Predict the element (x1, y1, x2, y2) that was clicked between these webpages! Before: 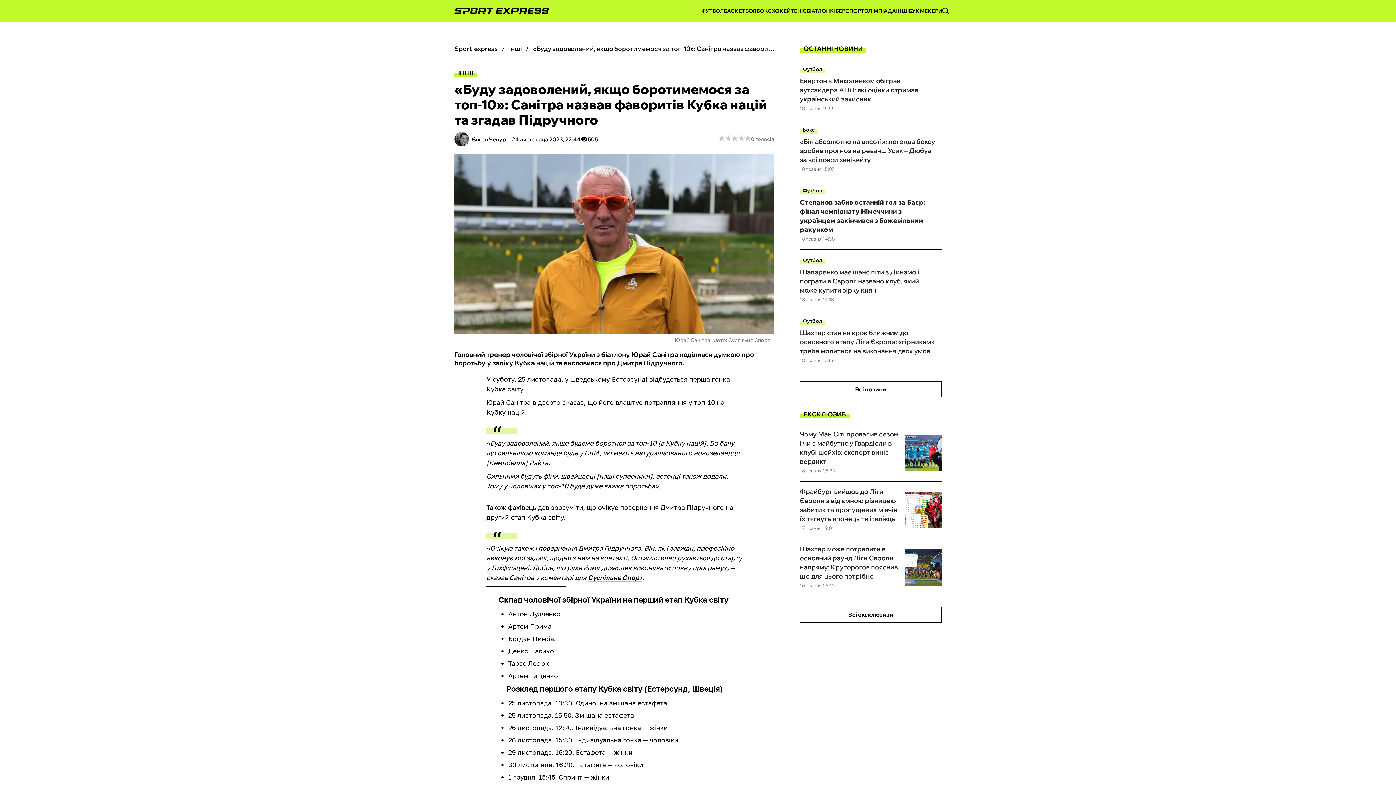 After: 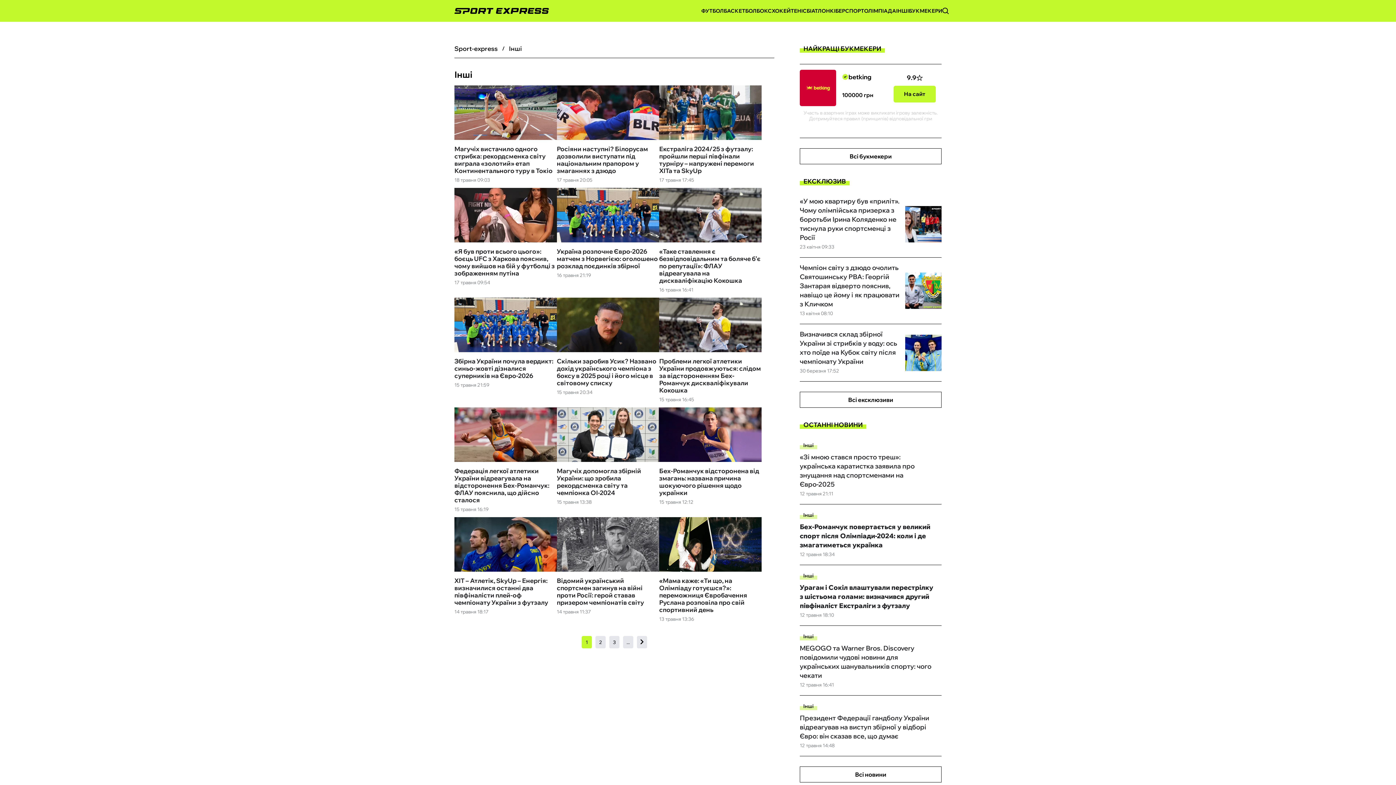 Action: bbox: (454, 67, 477, 78) label: ІНШІ